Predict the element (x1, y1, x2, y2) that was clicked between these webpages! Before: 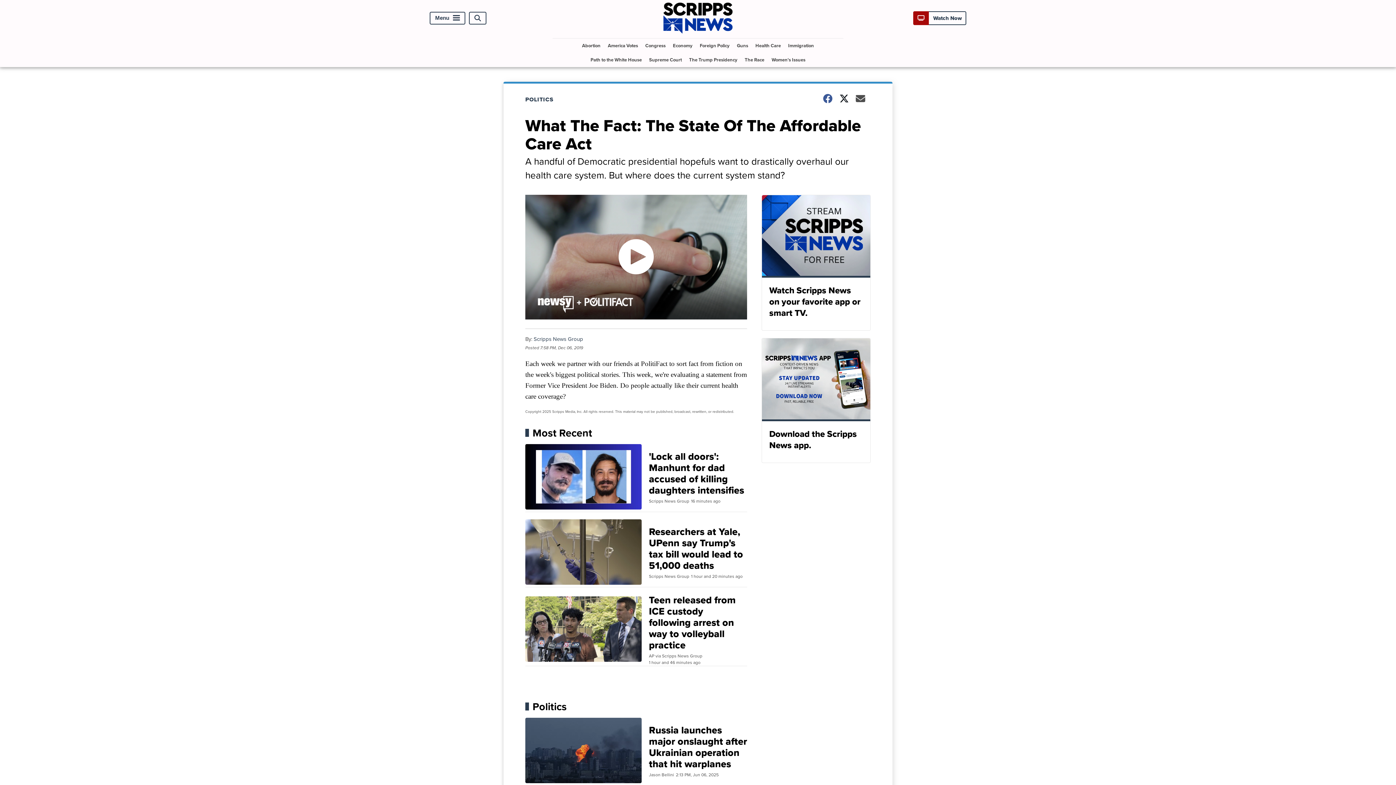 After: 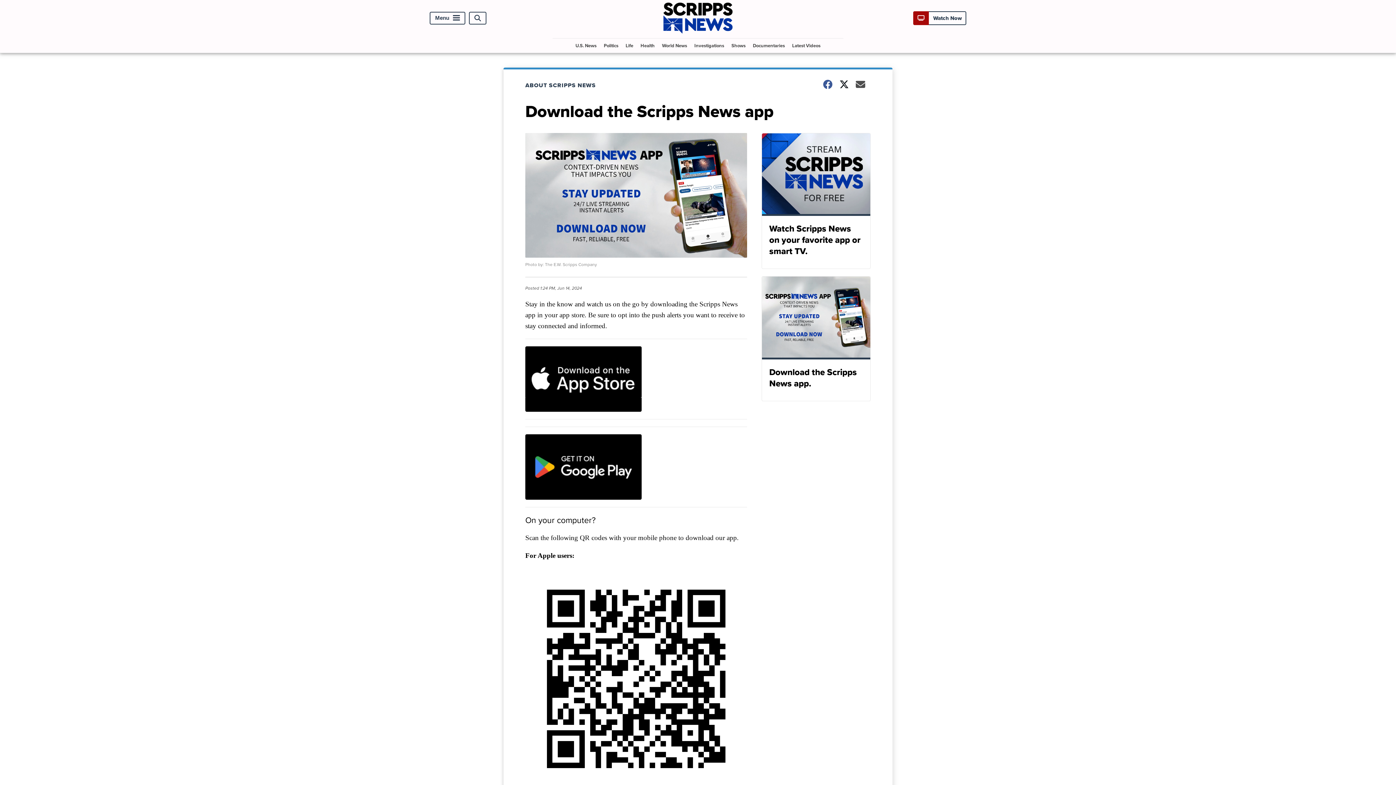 Action: bbox: (761, 338, 870, 463) label: Download the Scripps News app.